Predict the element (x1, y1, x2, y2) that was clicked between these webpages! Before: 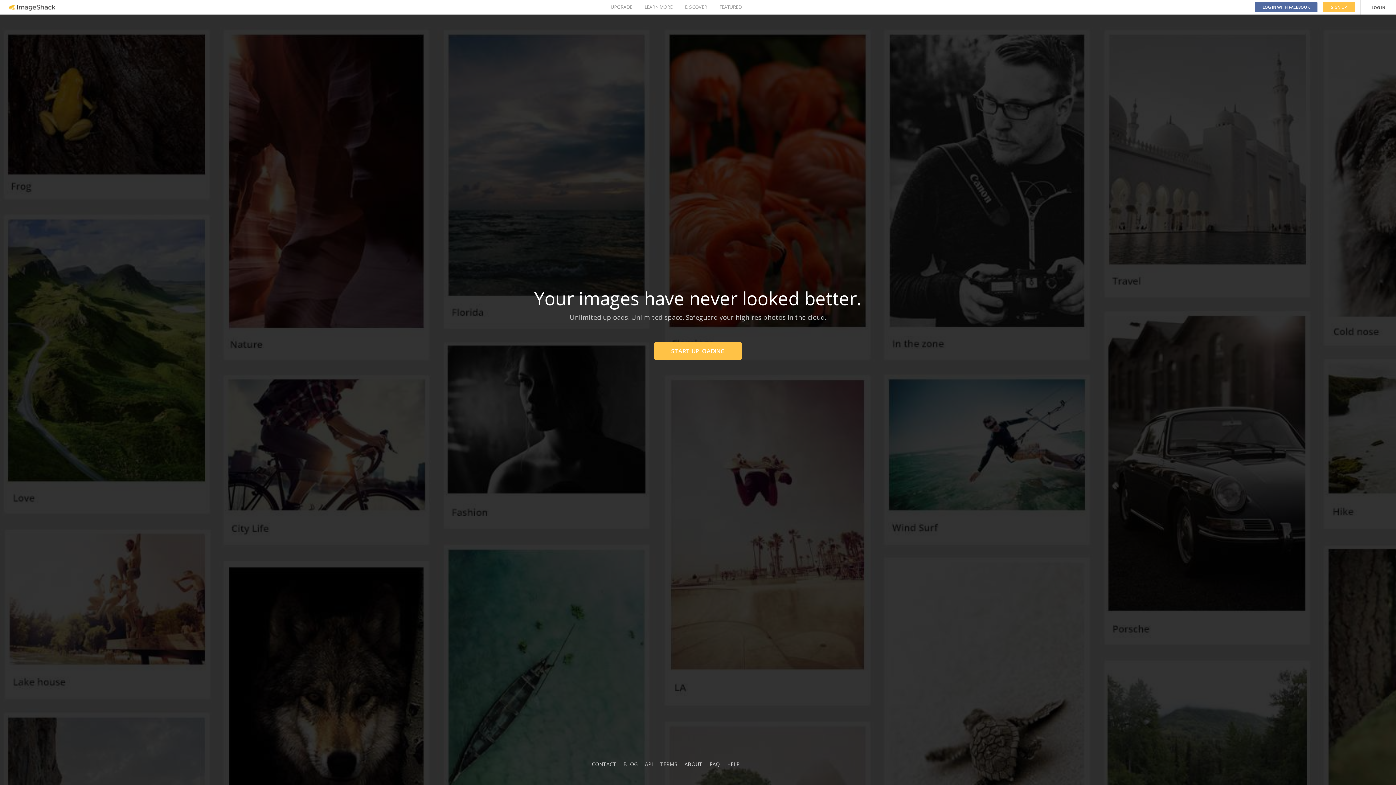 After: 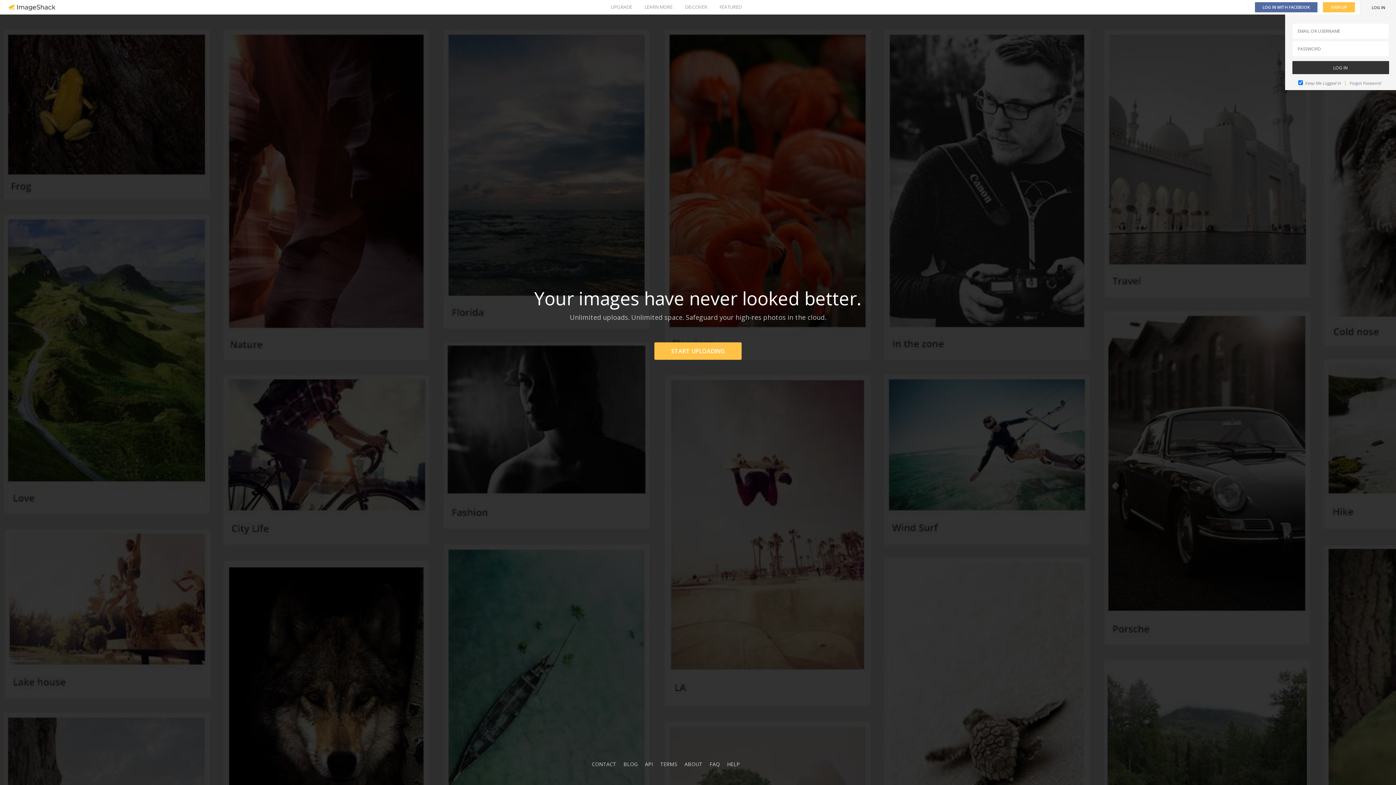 Action: label: LOG IN bbox: (1361, 0, 1396, 14)